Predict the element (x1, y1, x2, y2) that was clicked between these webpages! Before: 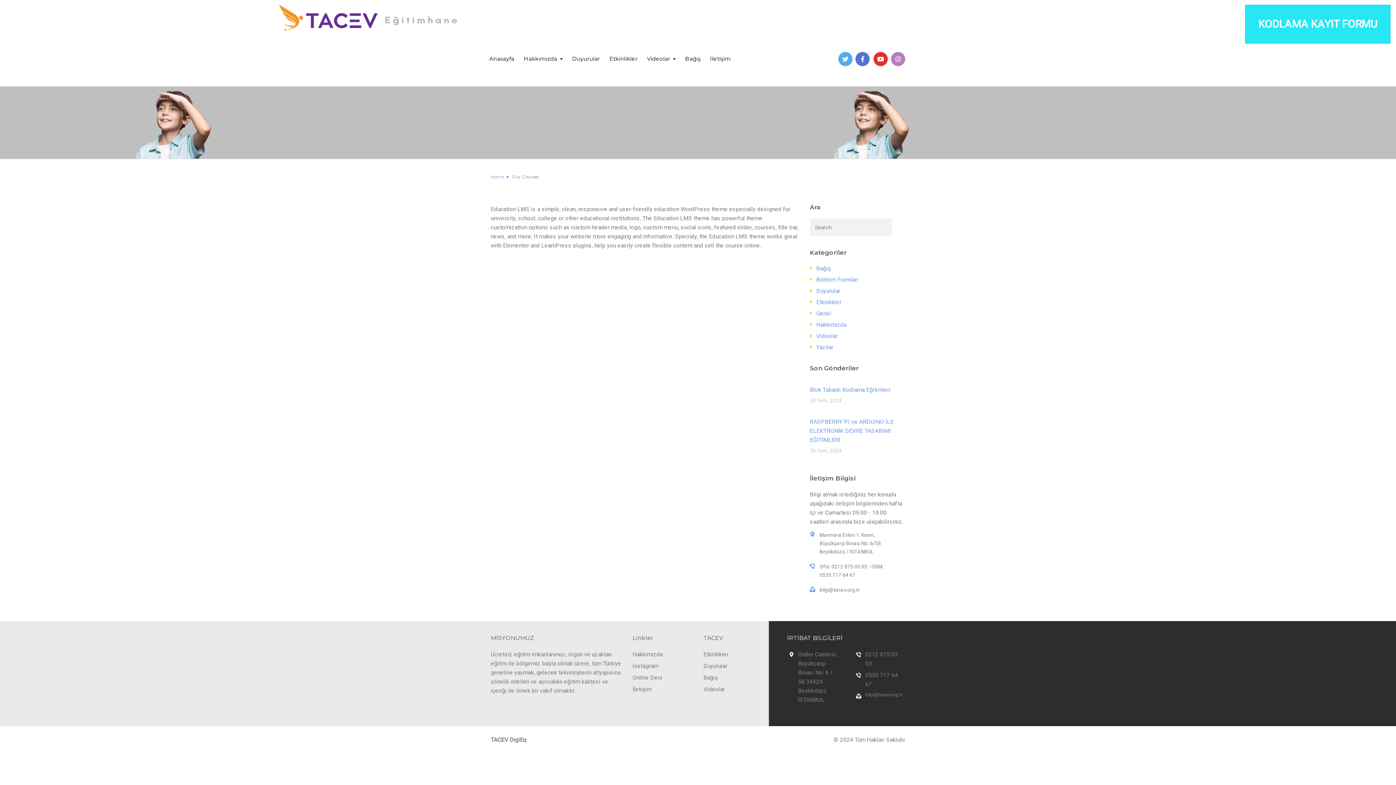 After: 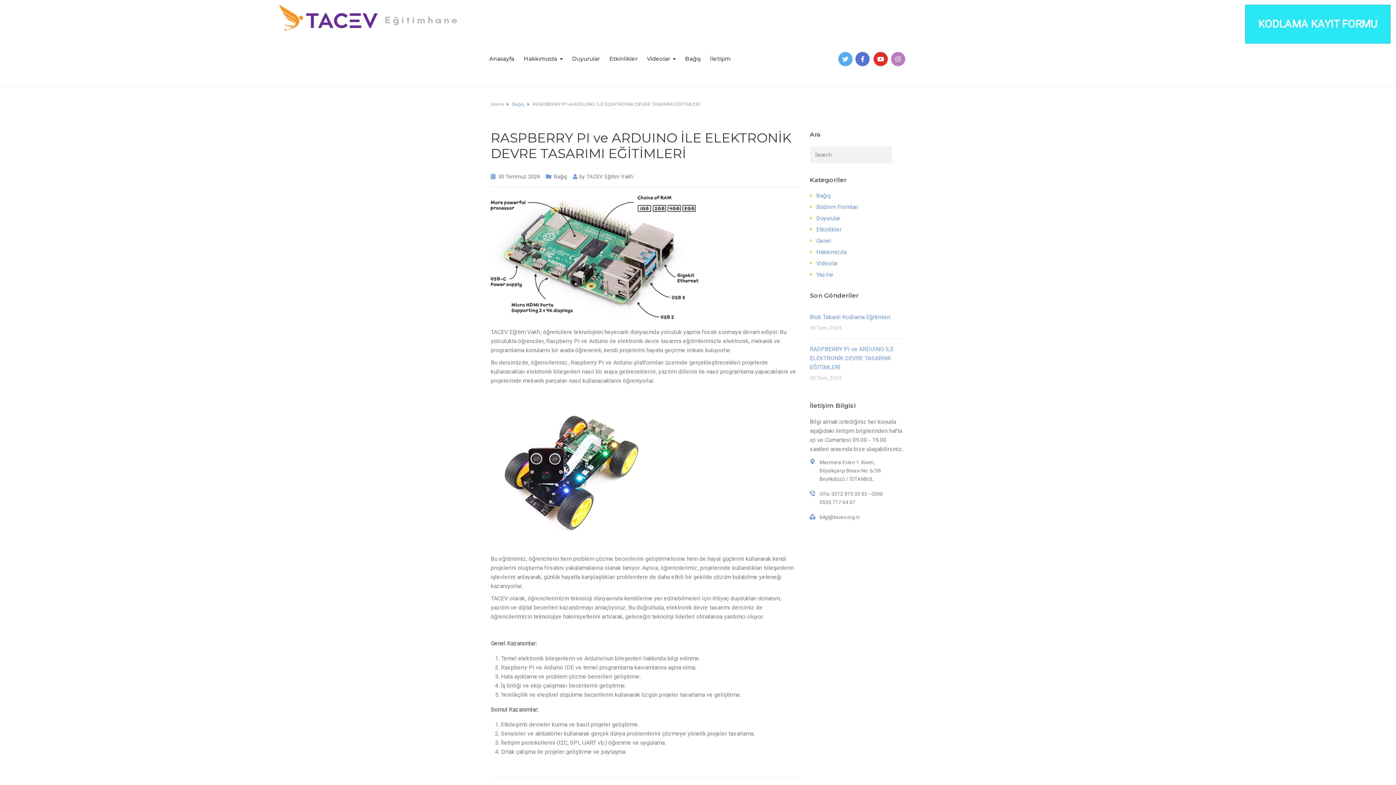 Action: bbox: (810, 418, 893, 443) label: RASPBERRY PI ve ARDUINO İLE ELEKTRONİK DEVRE TASARIMI EĞİTİMLERİ